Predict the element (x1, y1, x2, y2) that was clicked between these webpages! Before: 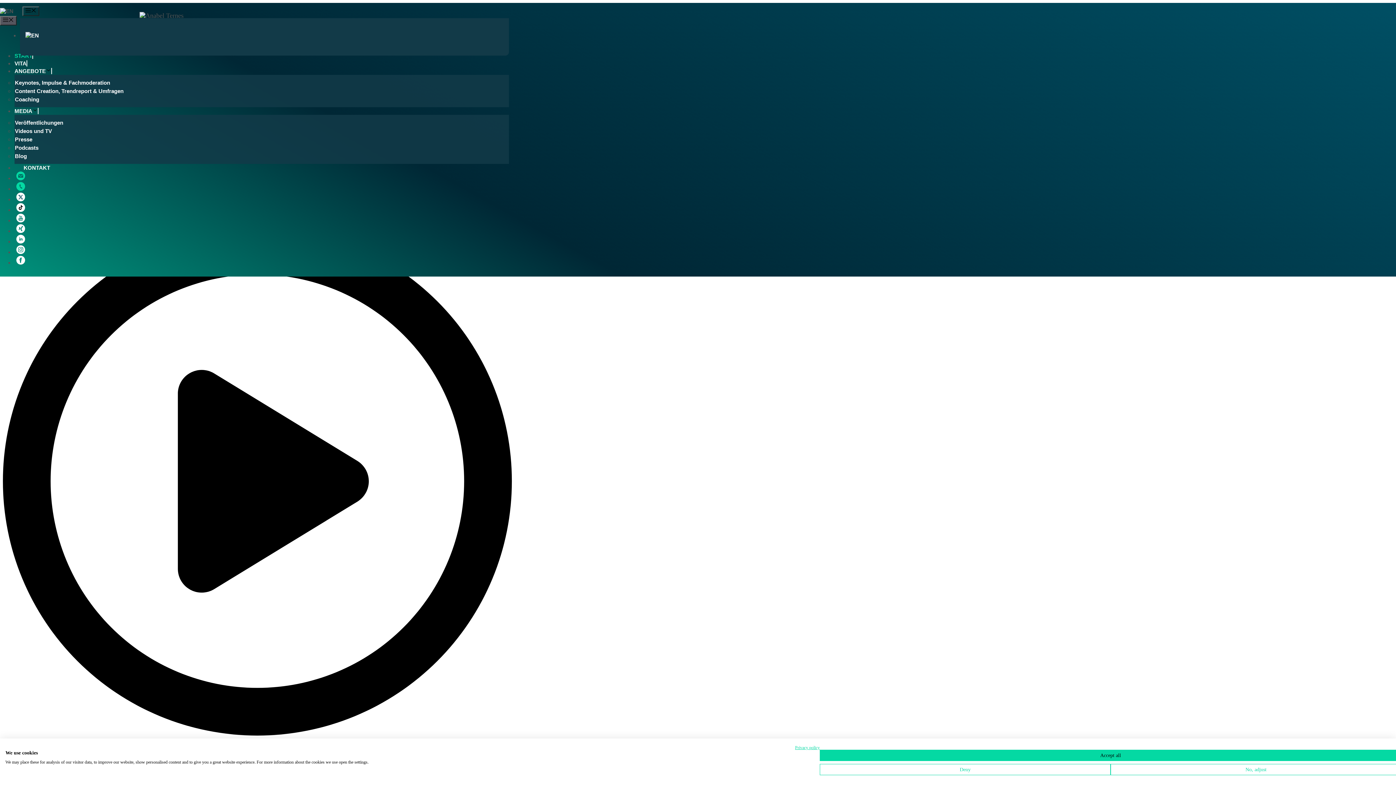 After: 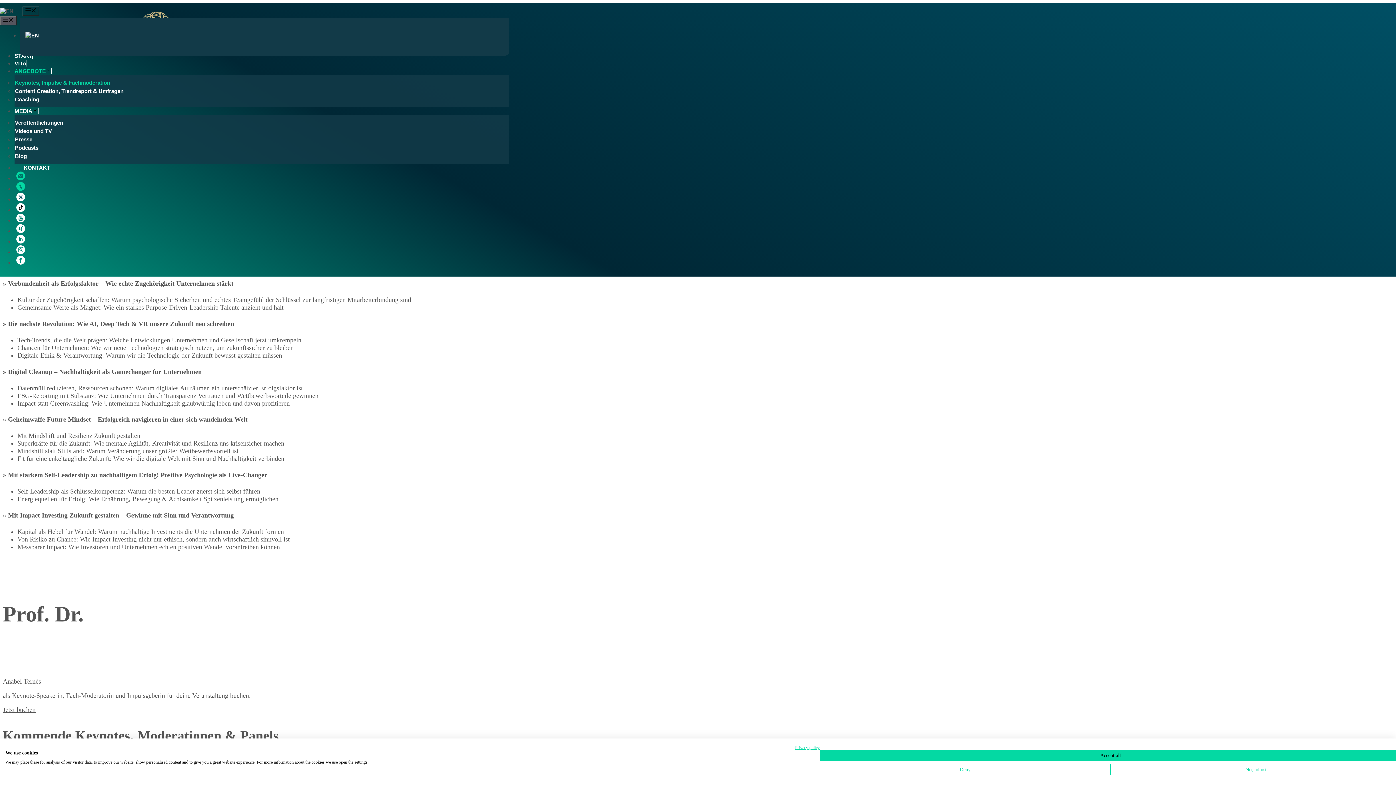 Action: label: Keynotes, Impulse & Fachmoderation bbox: (14, 79, 110, 85)